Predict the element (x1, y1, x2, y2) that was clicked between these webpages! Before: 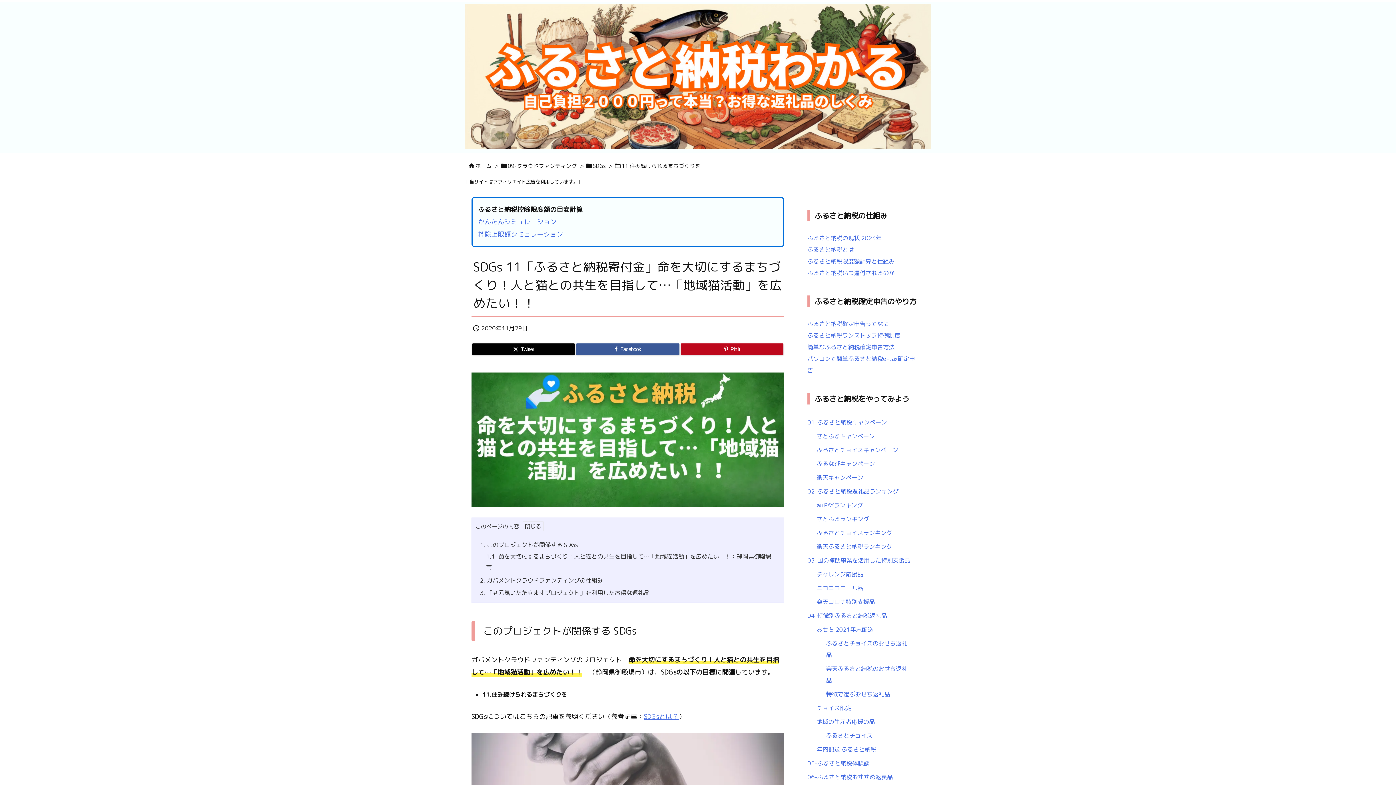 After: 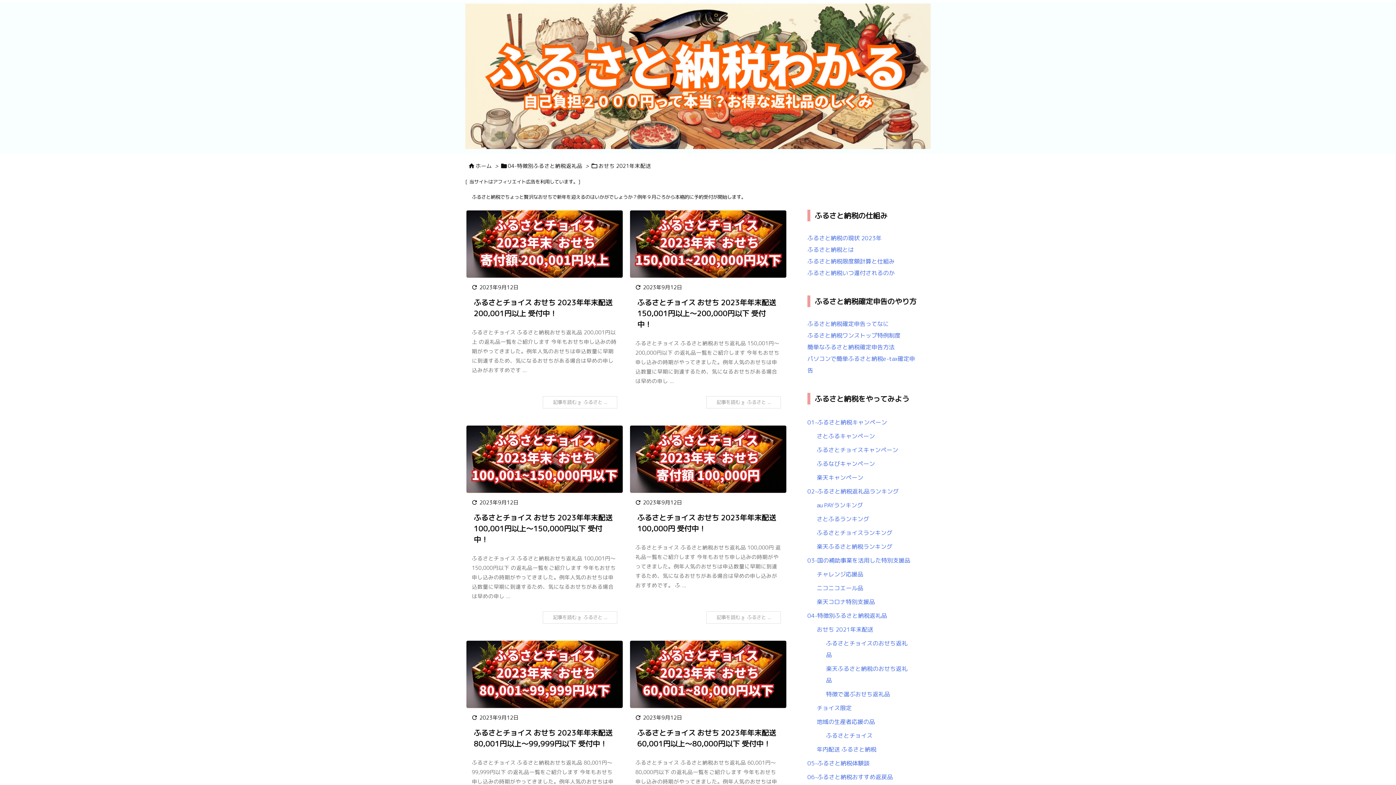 Action: bbox: (816, 622, 913, 636) label: おせち 2021年末配送